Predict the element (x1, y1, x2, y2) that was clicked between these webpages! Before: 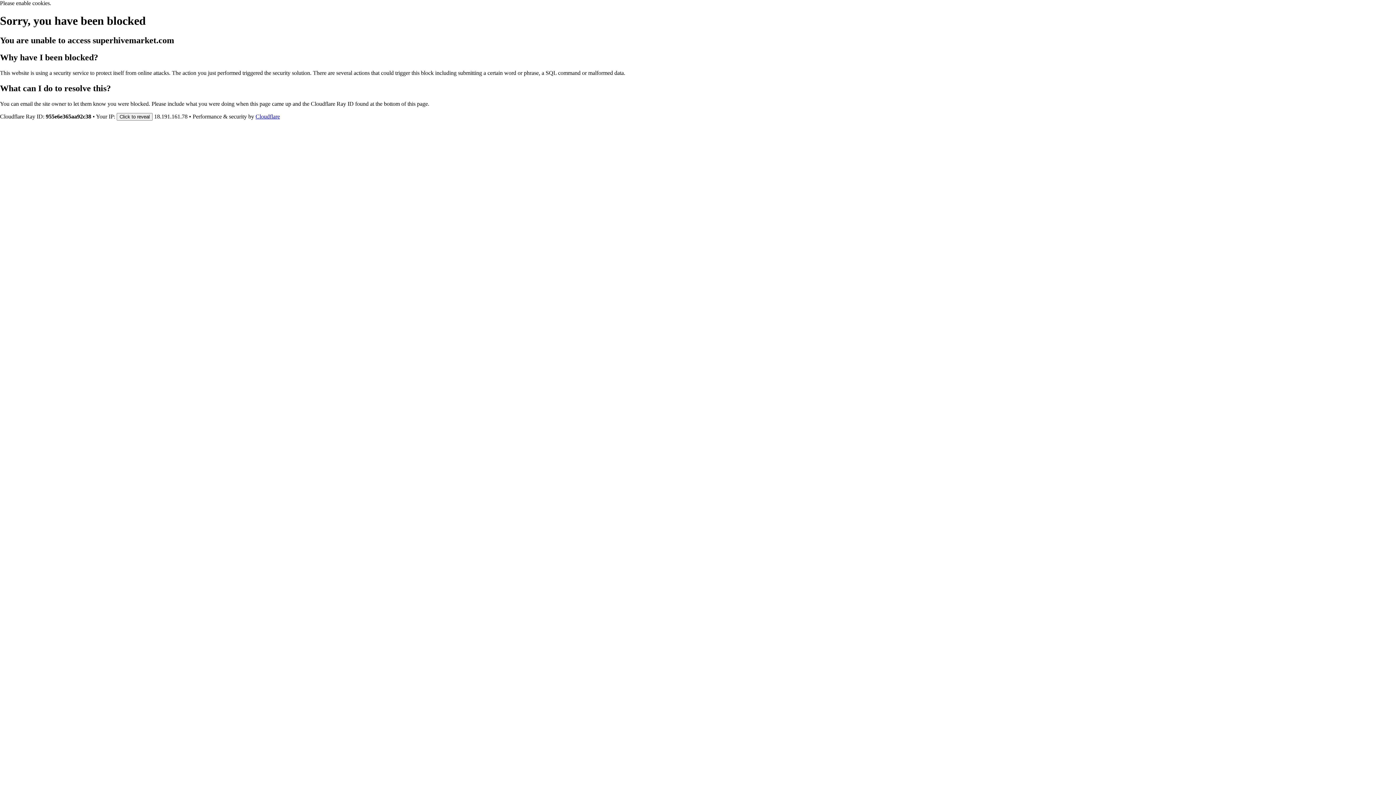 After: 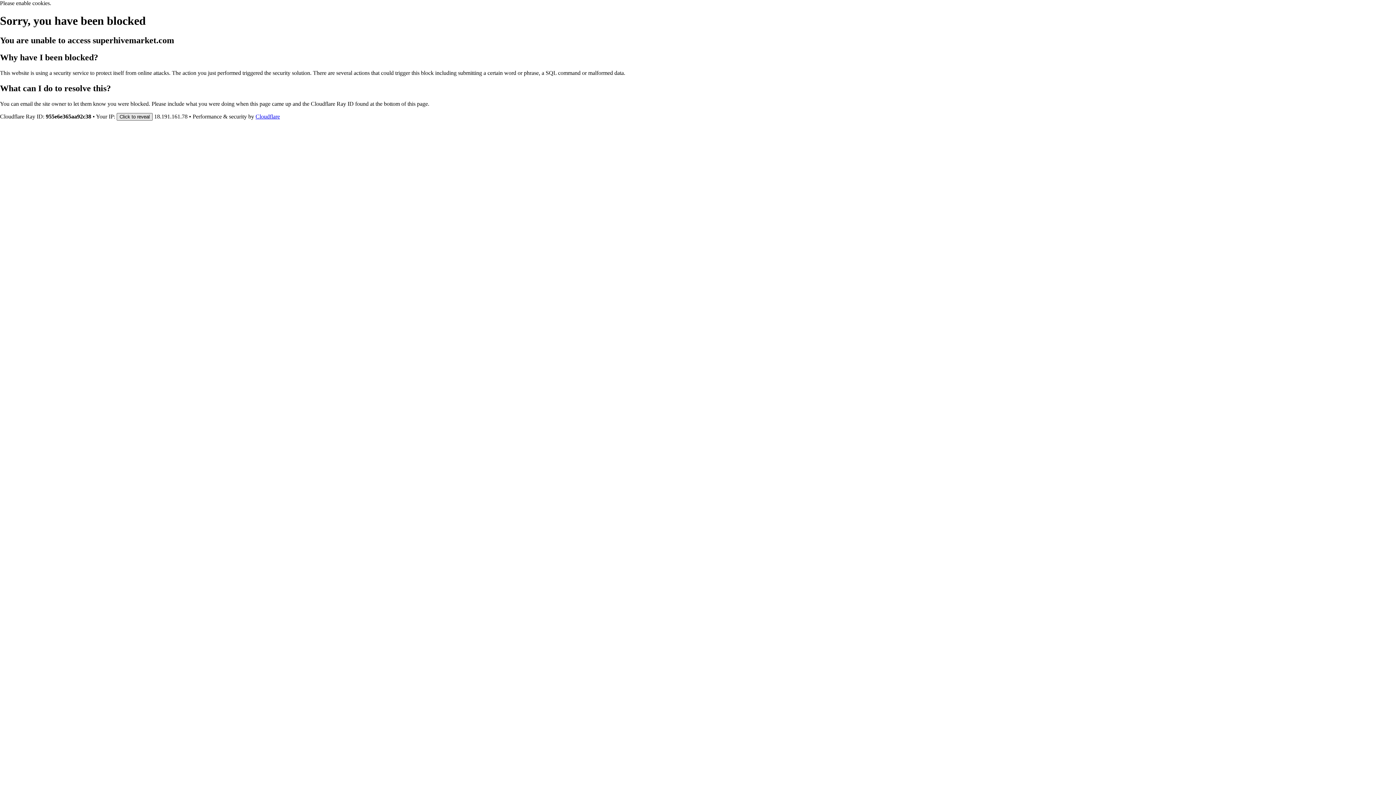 Action: bbox: (116, 112, 152, 120) label: Click to reveal